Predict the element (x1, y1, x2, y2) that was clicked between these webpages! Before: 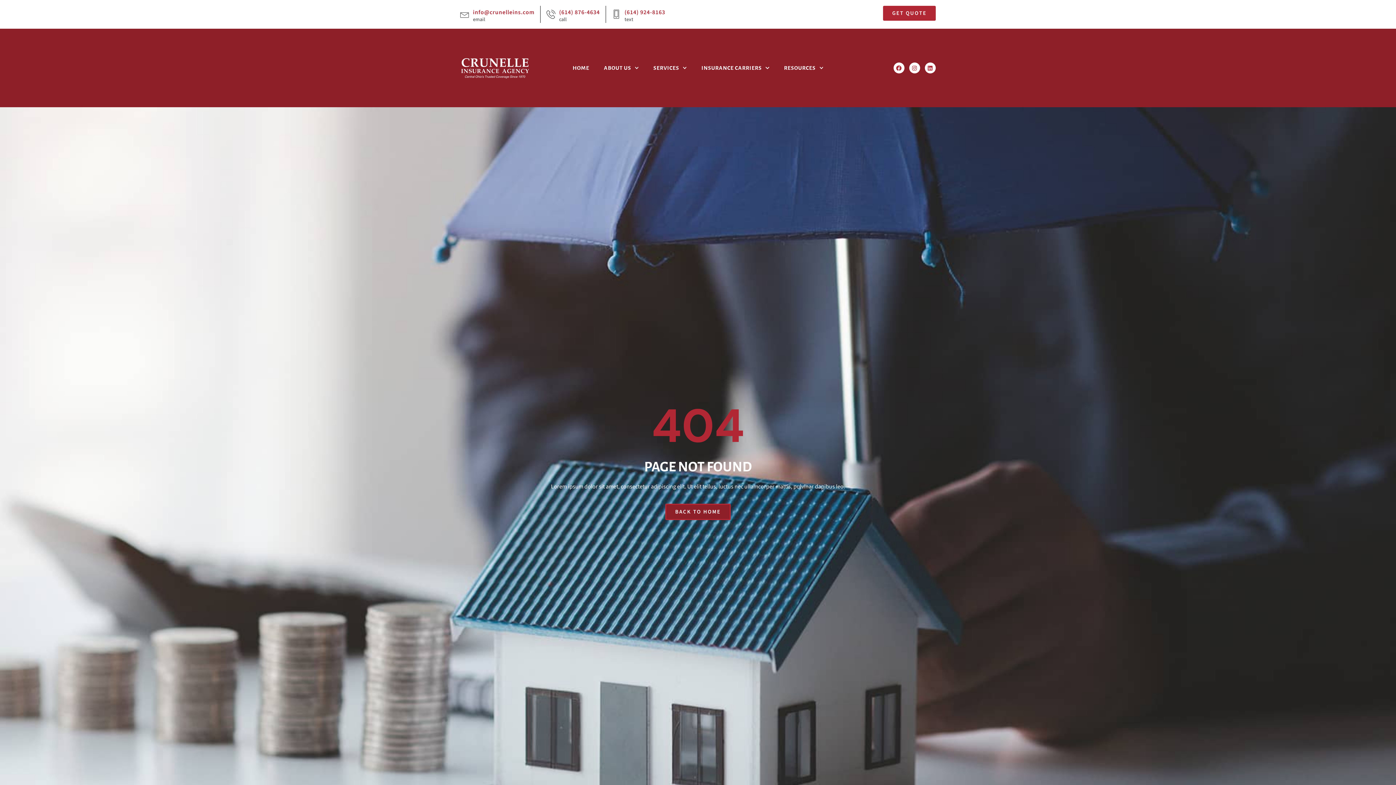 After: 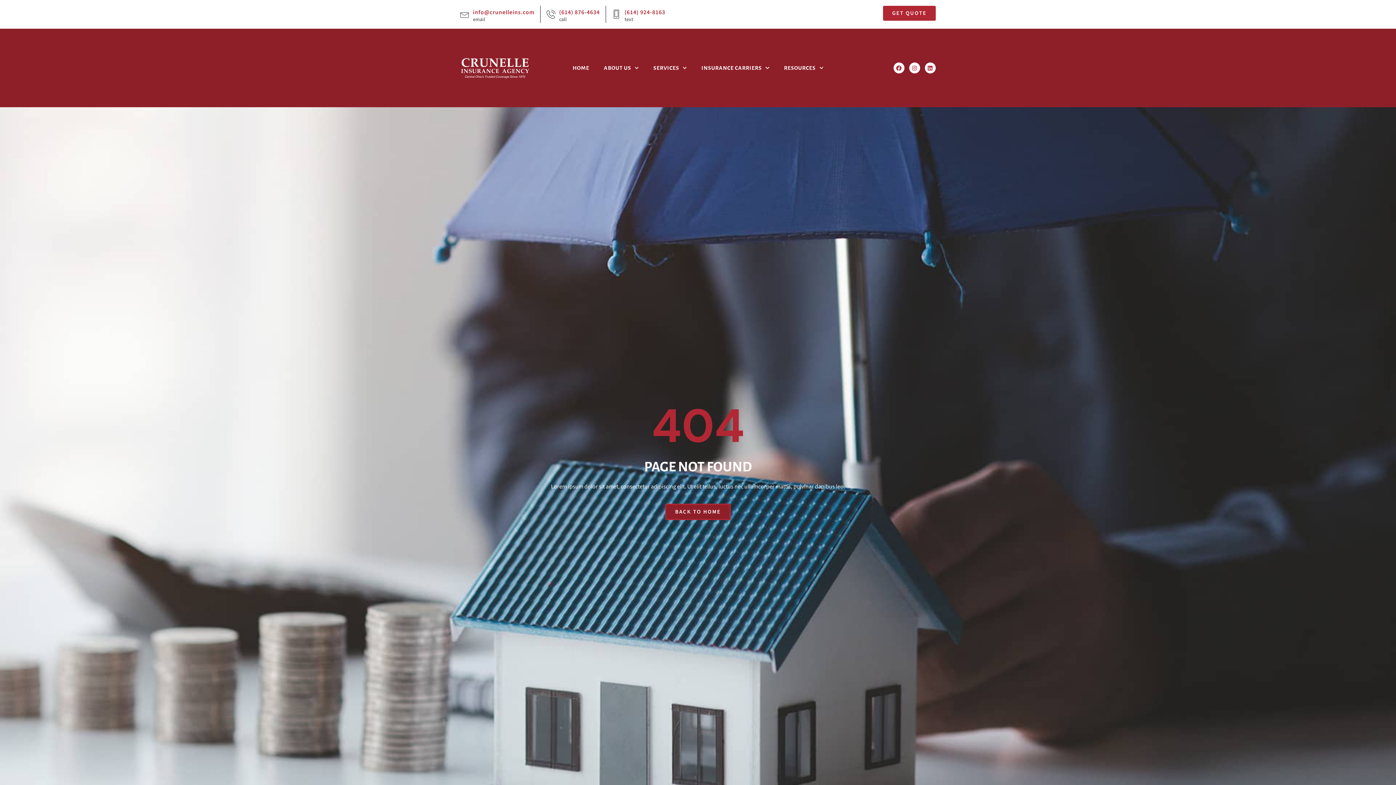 Action: bbox: (460, 9, 469, 18) label: info@crunelleins.com